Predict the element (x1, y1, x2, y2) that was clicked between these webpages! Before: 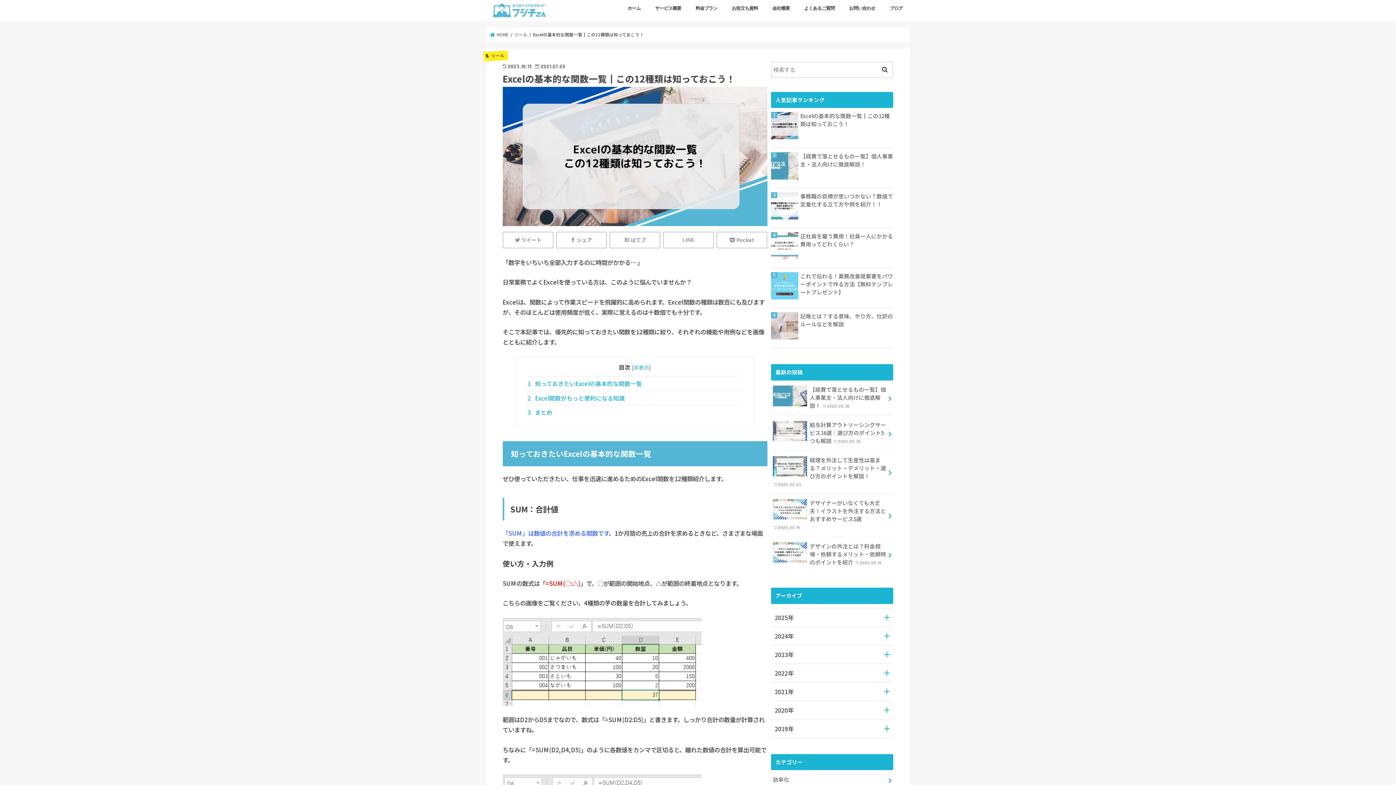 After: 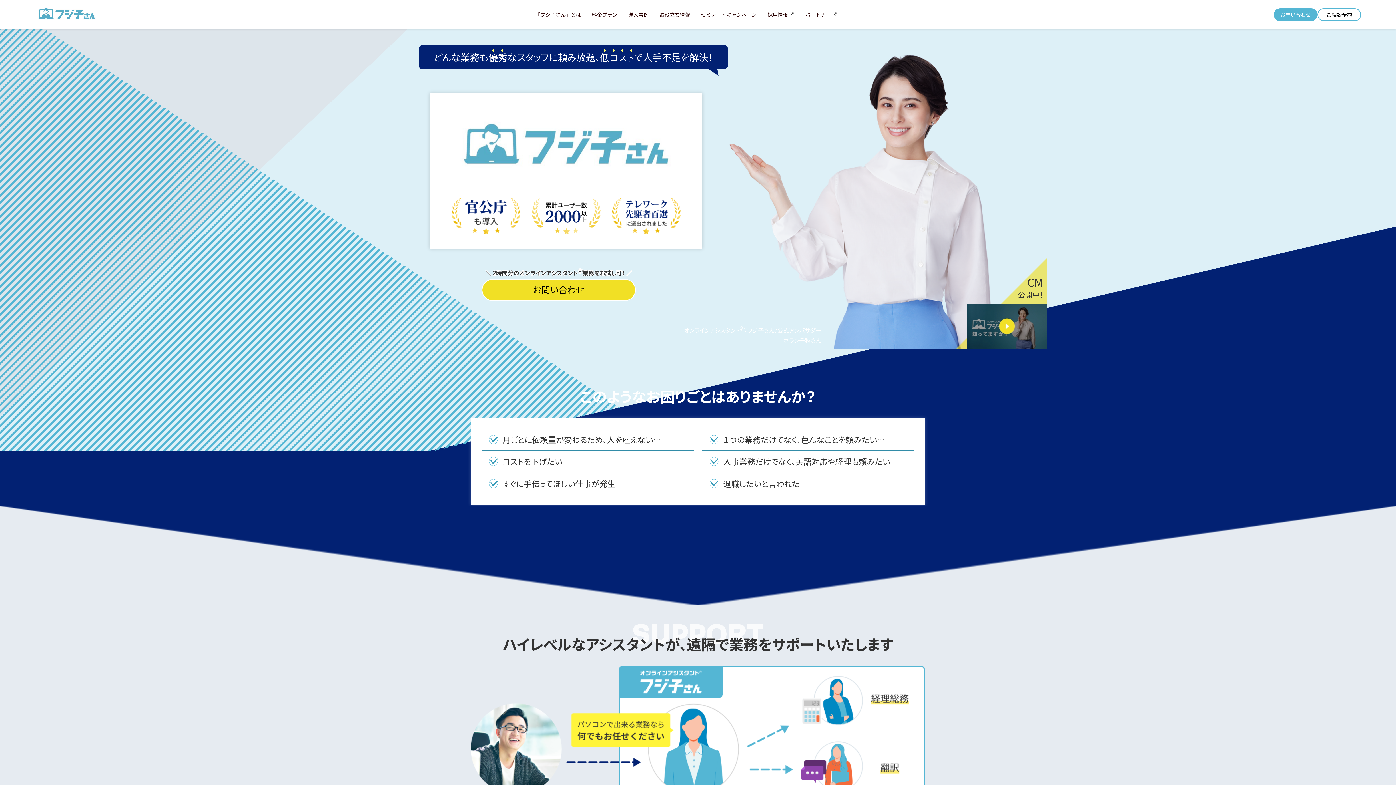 Action: bbox: (620, 0, 648, 16) label: ホーム